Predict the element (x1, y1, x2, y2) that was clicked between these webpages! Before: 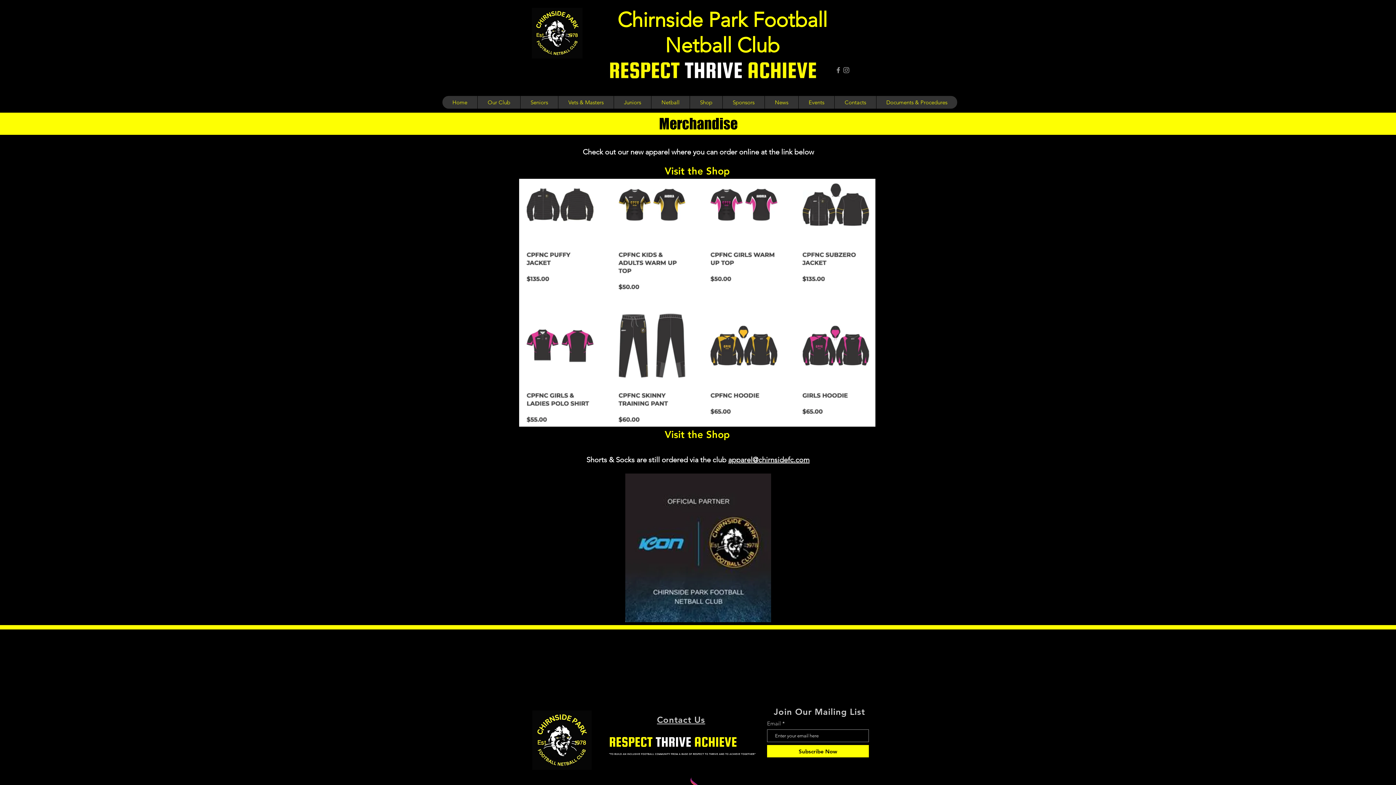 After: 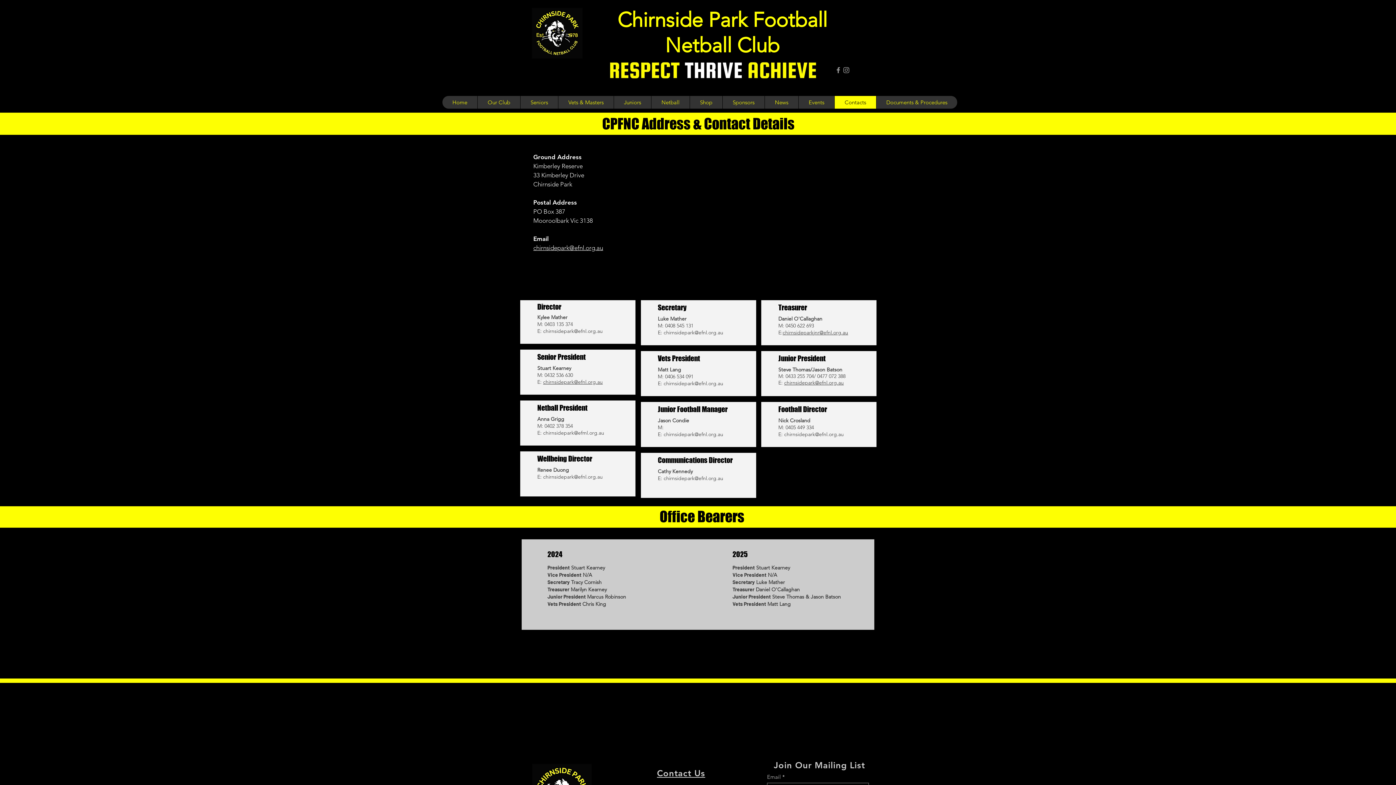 Action: label: Contacts bbox: (834, 96, 876, 108)